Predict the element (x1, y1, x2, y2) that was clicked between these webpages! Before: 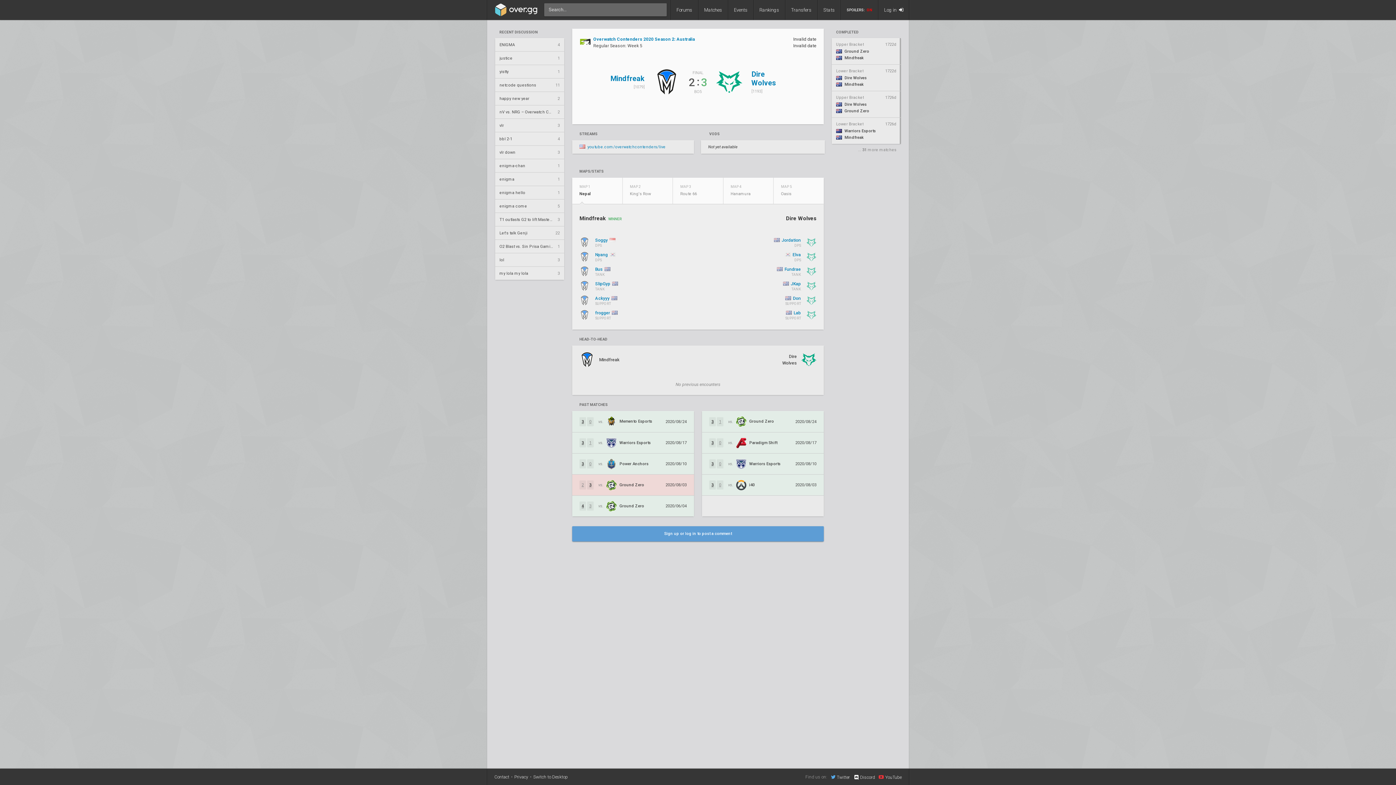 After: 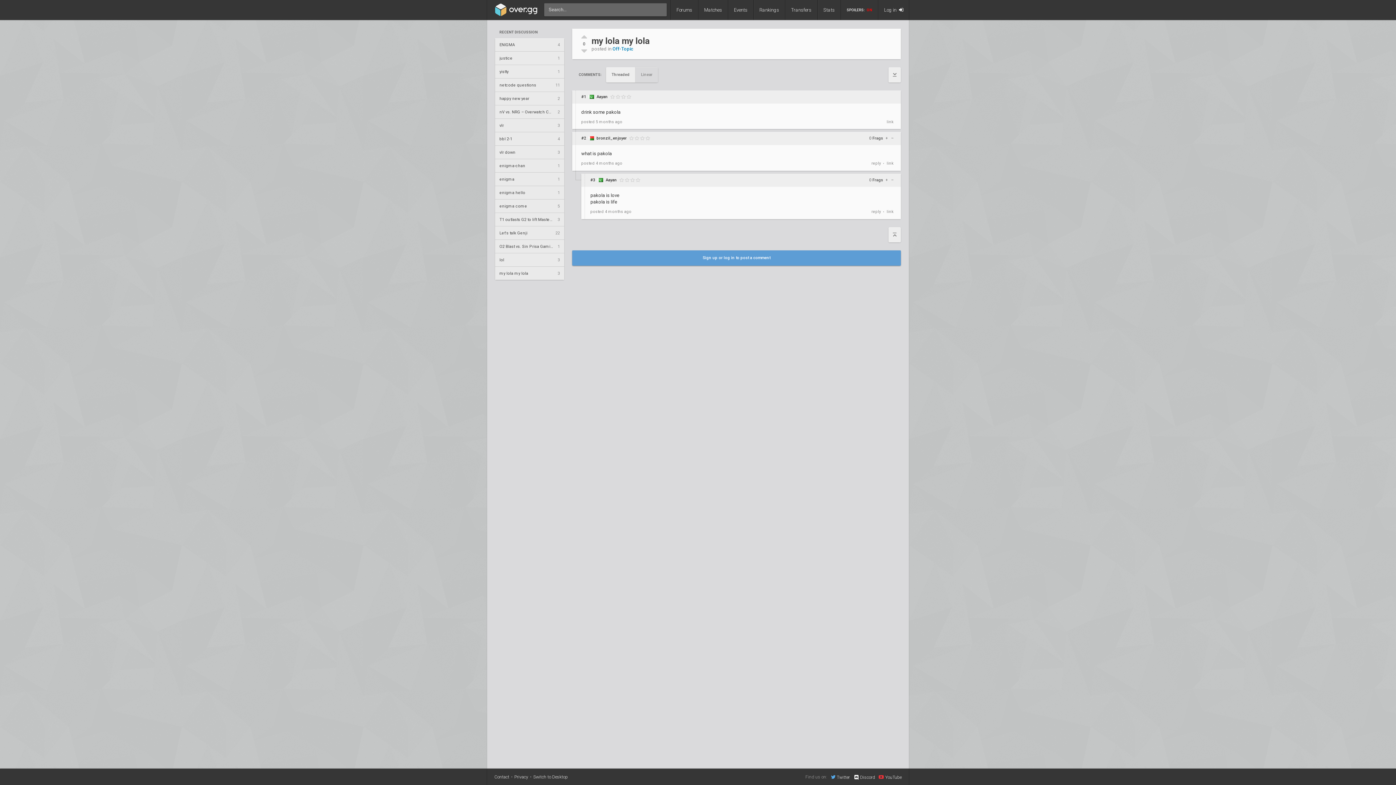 Action: bbox: (495, 266, 564, 280) label: my lola my lola
3